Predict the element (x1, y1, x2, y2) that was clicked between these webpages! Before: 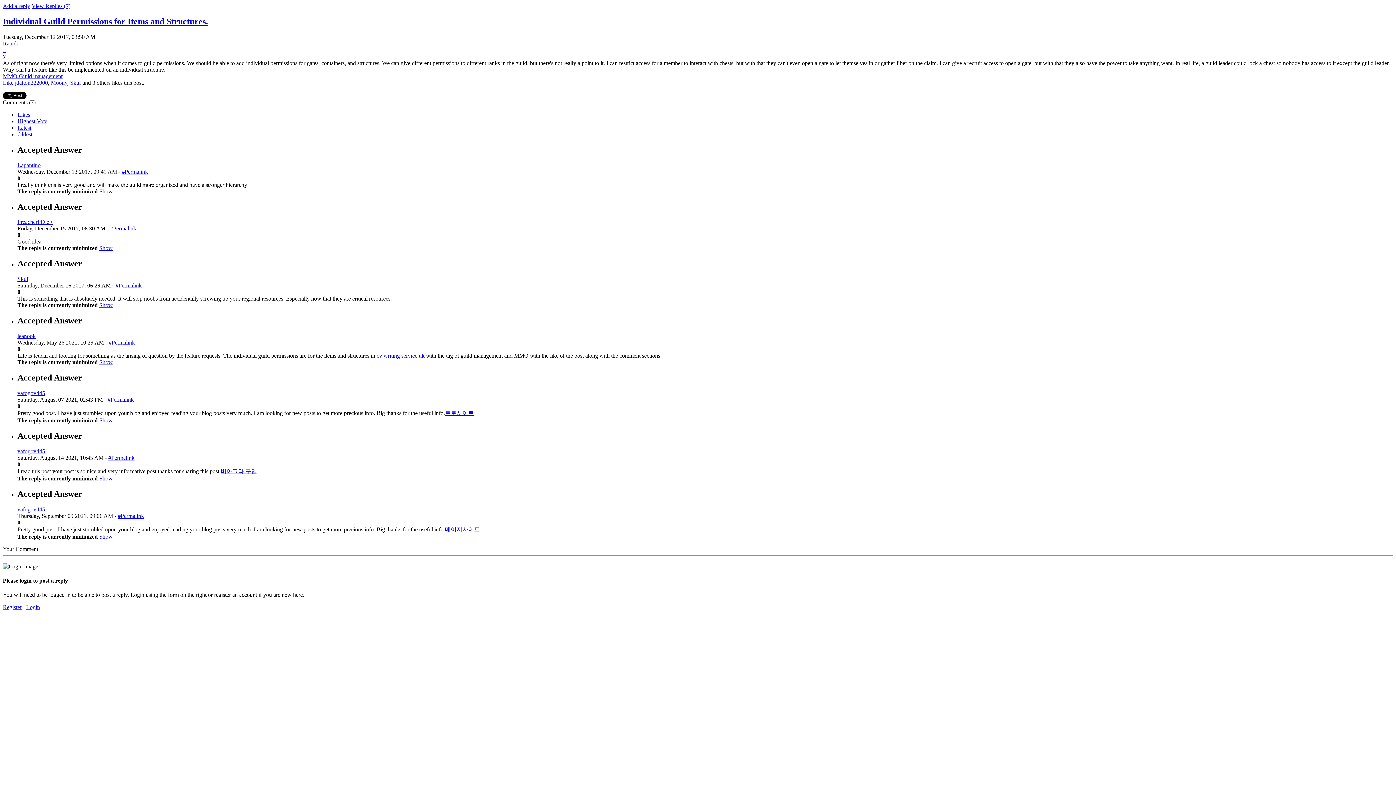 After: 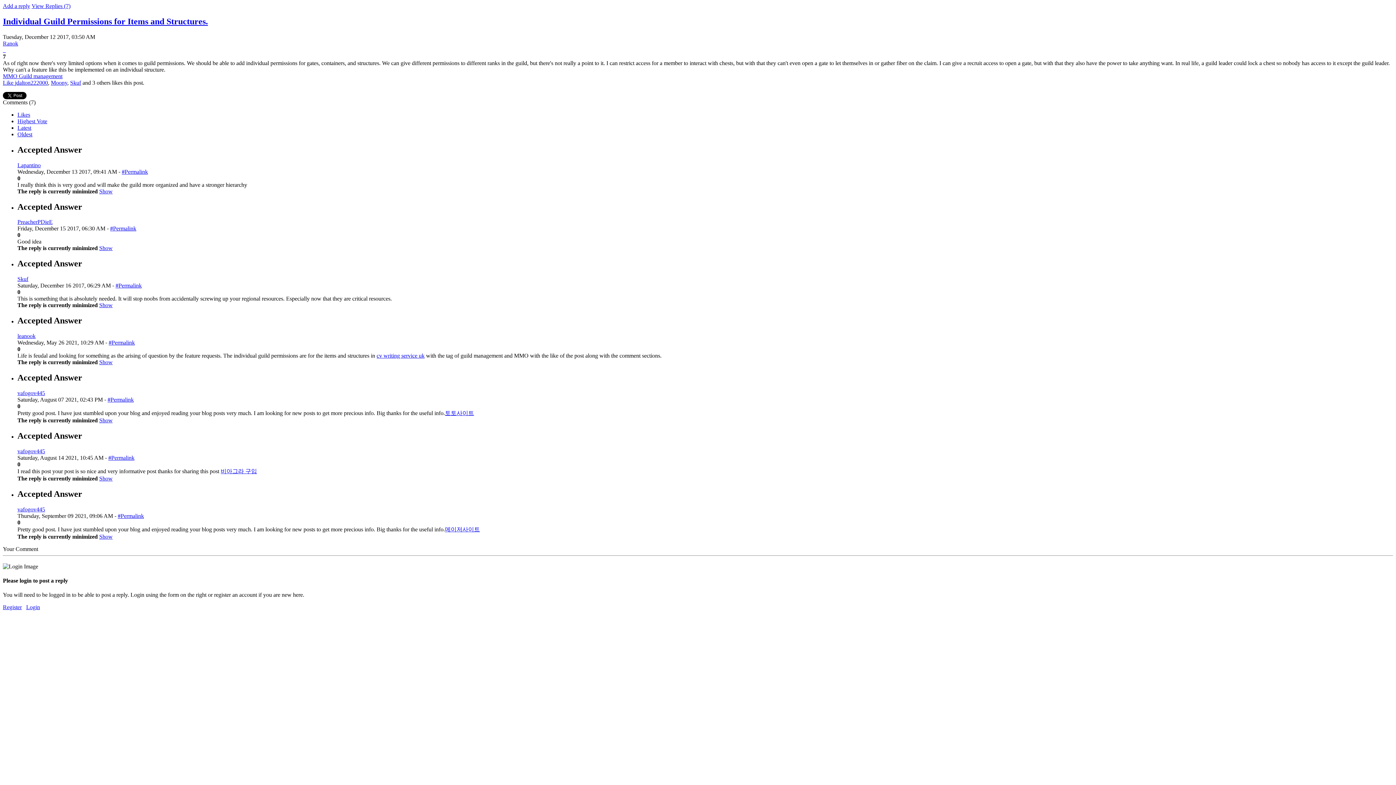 Action: bbox: (99, 533, 112, 539) label: Show